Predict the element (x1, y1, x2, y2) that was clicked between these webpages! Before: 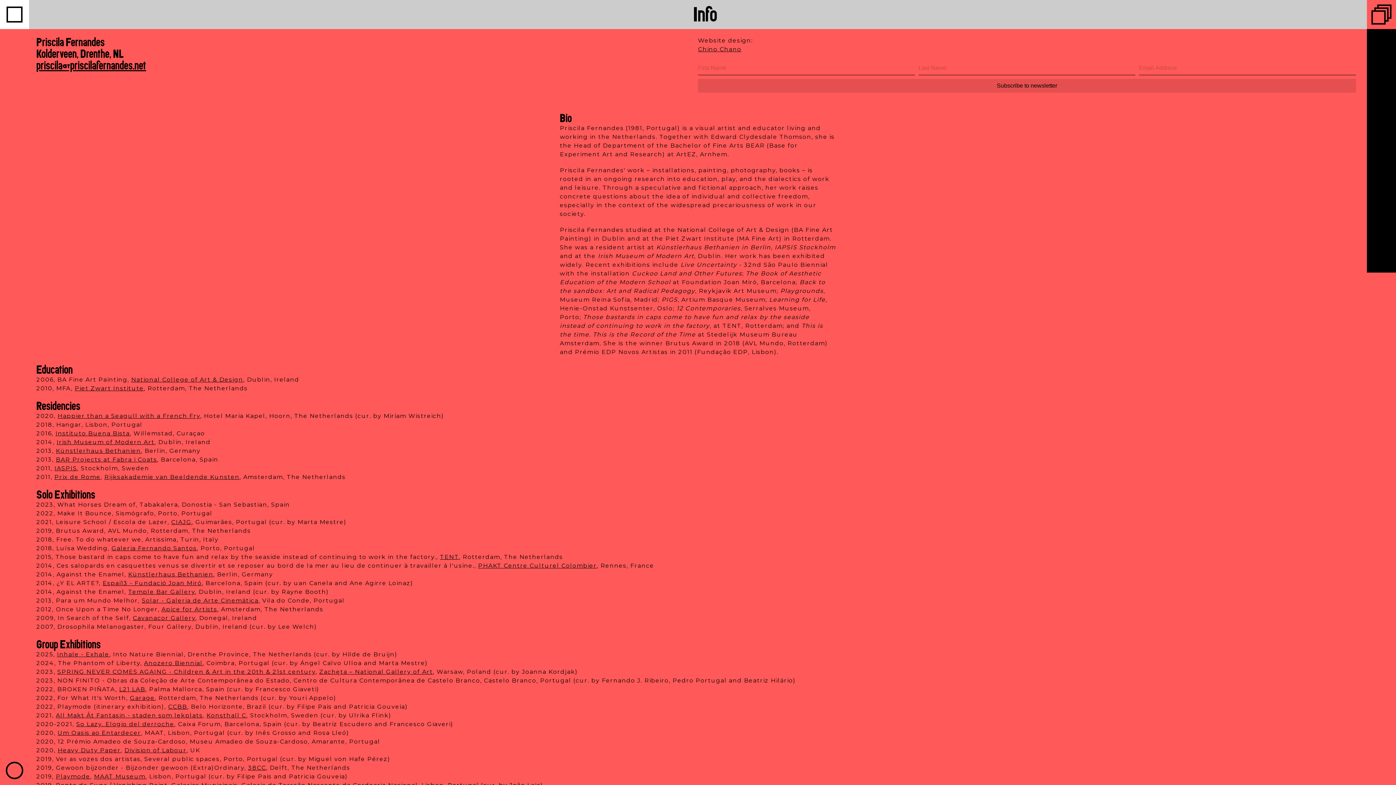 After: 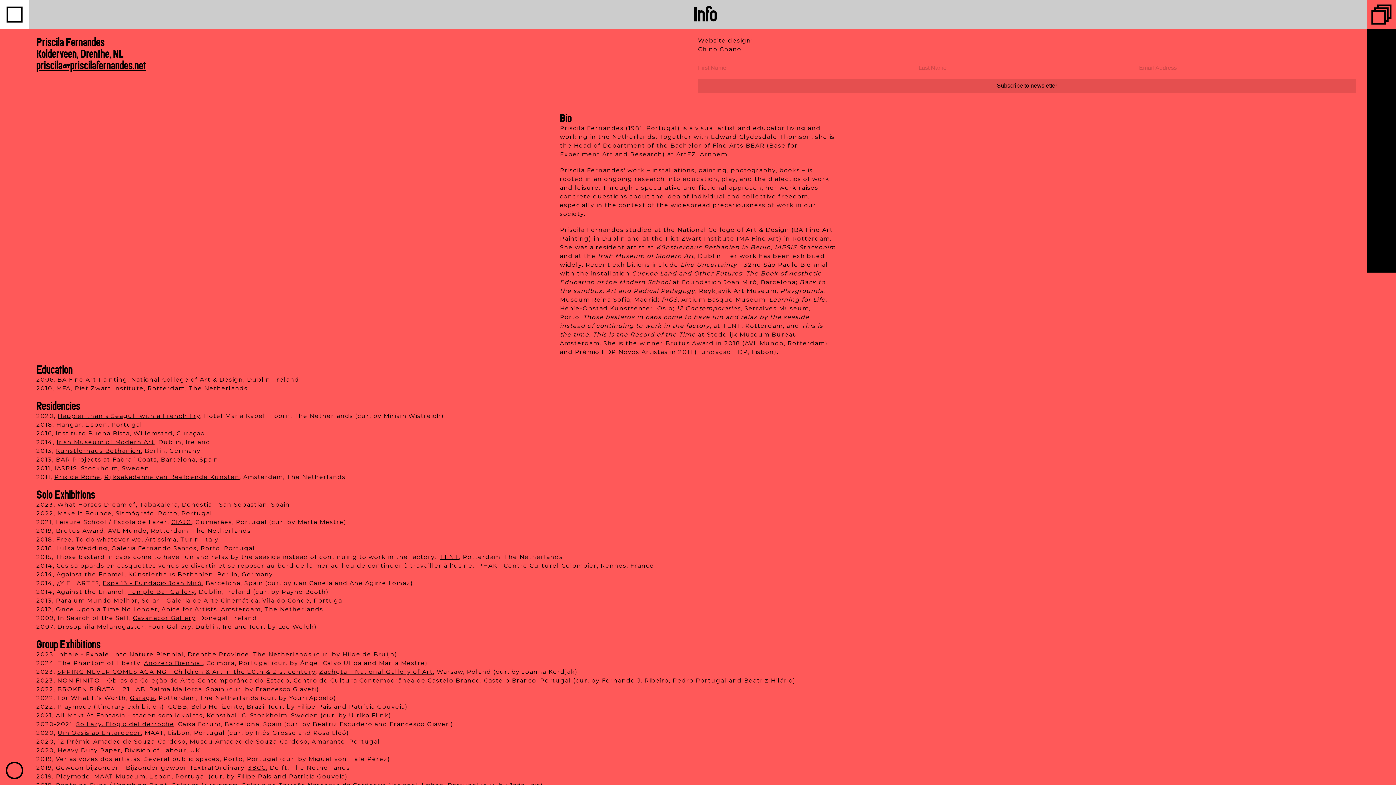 Action: bbox: (128, 588, 195, 595) label: Temple Bar Gallery